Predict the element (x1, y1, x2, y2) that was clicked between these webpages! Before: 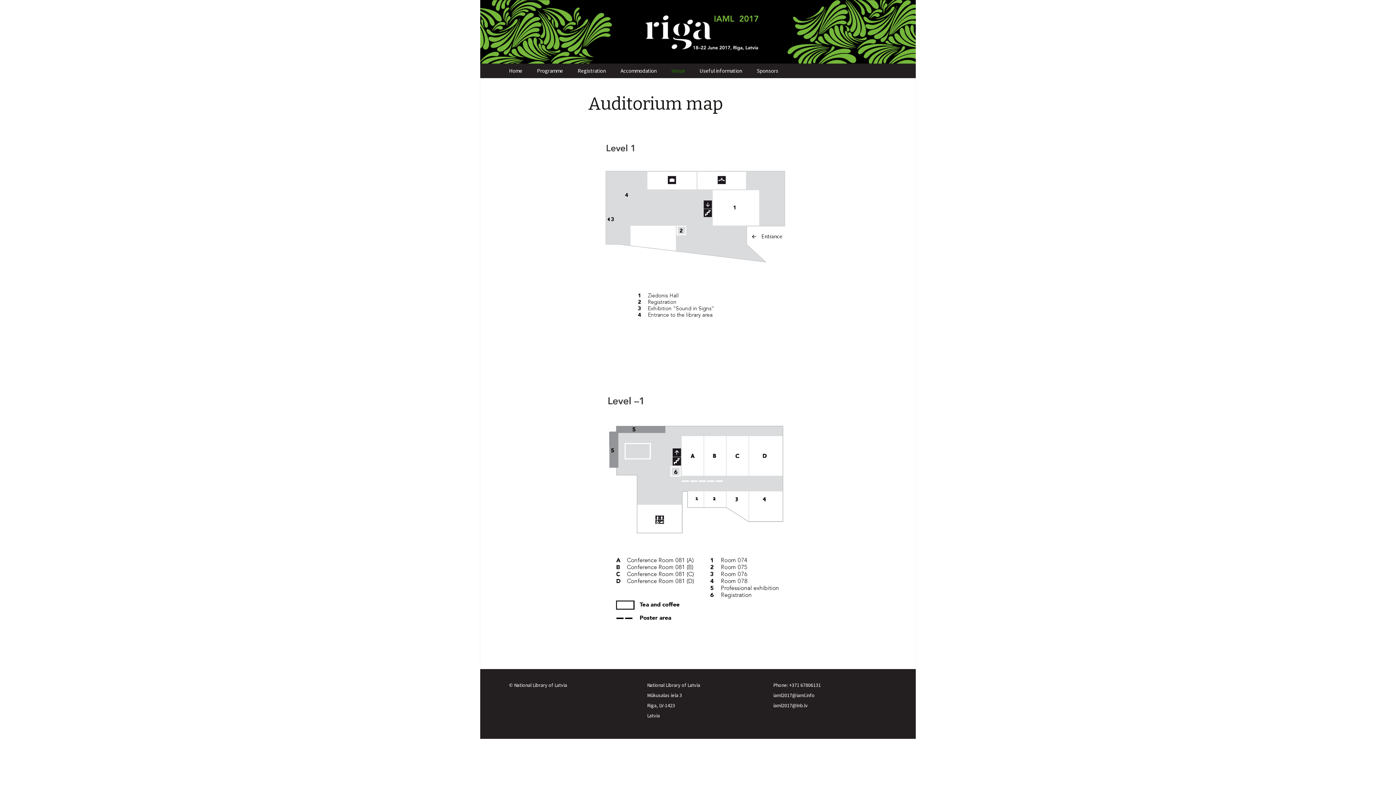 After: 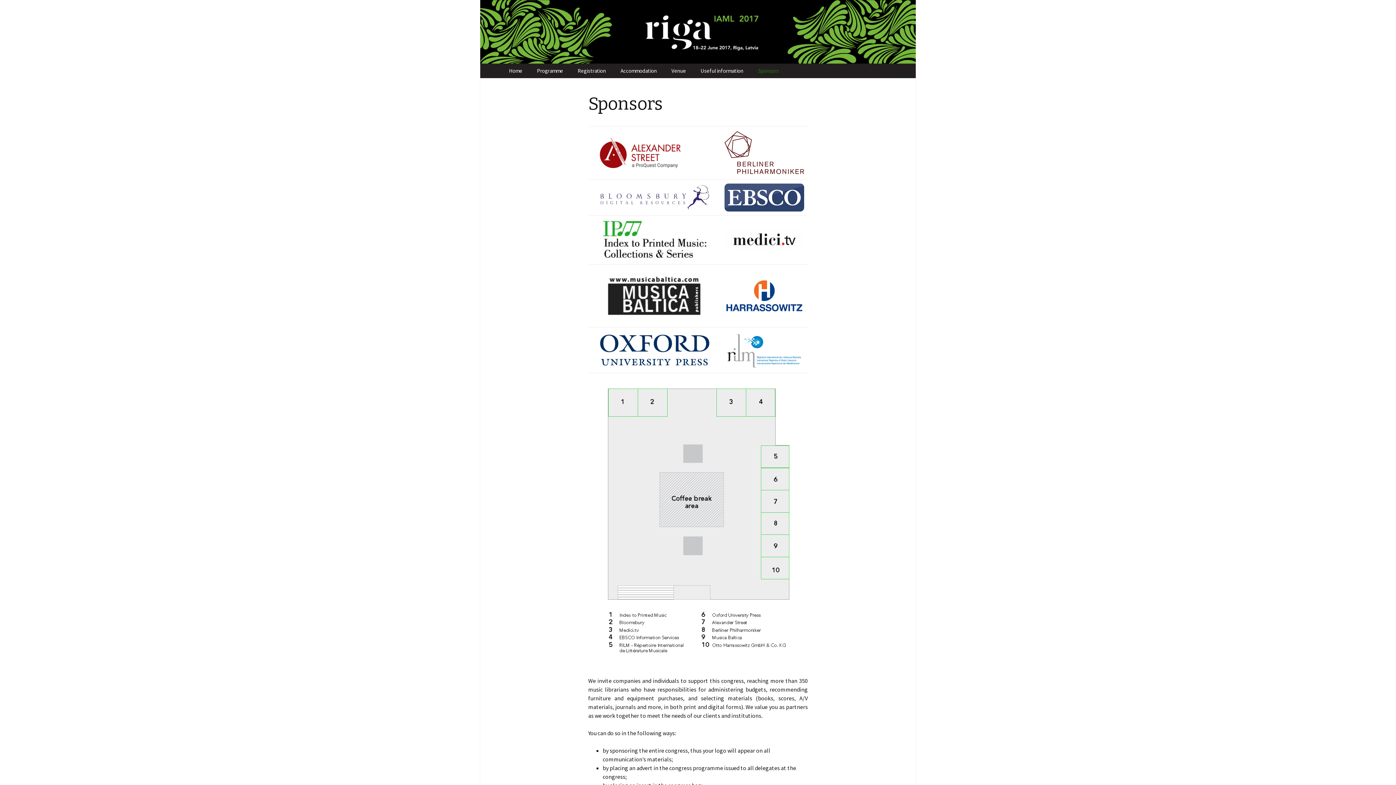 Action: bbox: (749, 63, 785, 77) label: Sponsors